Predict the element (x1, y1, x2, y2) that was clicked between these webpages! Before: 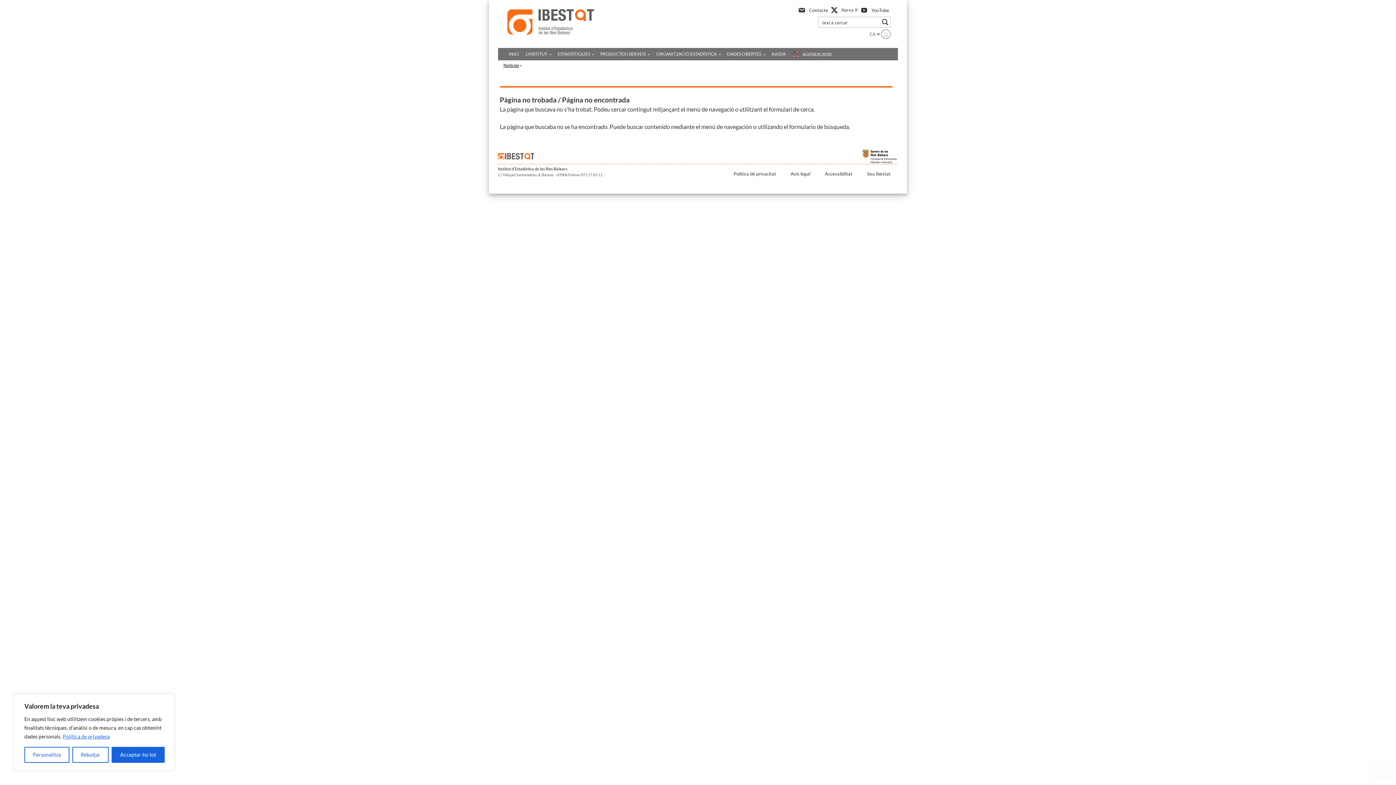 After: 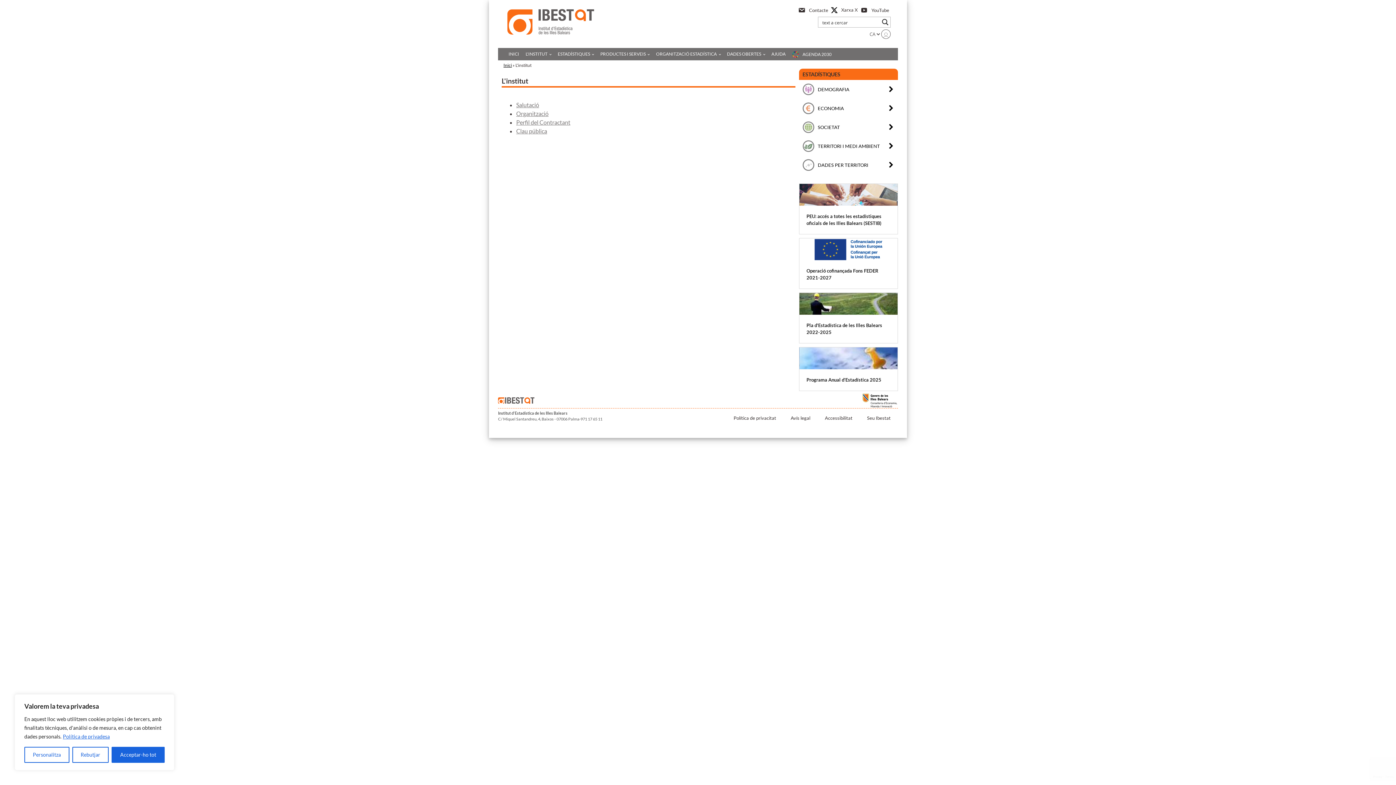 Action: label: L'INSTITUT bbox: (522, 48, 554, 60)